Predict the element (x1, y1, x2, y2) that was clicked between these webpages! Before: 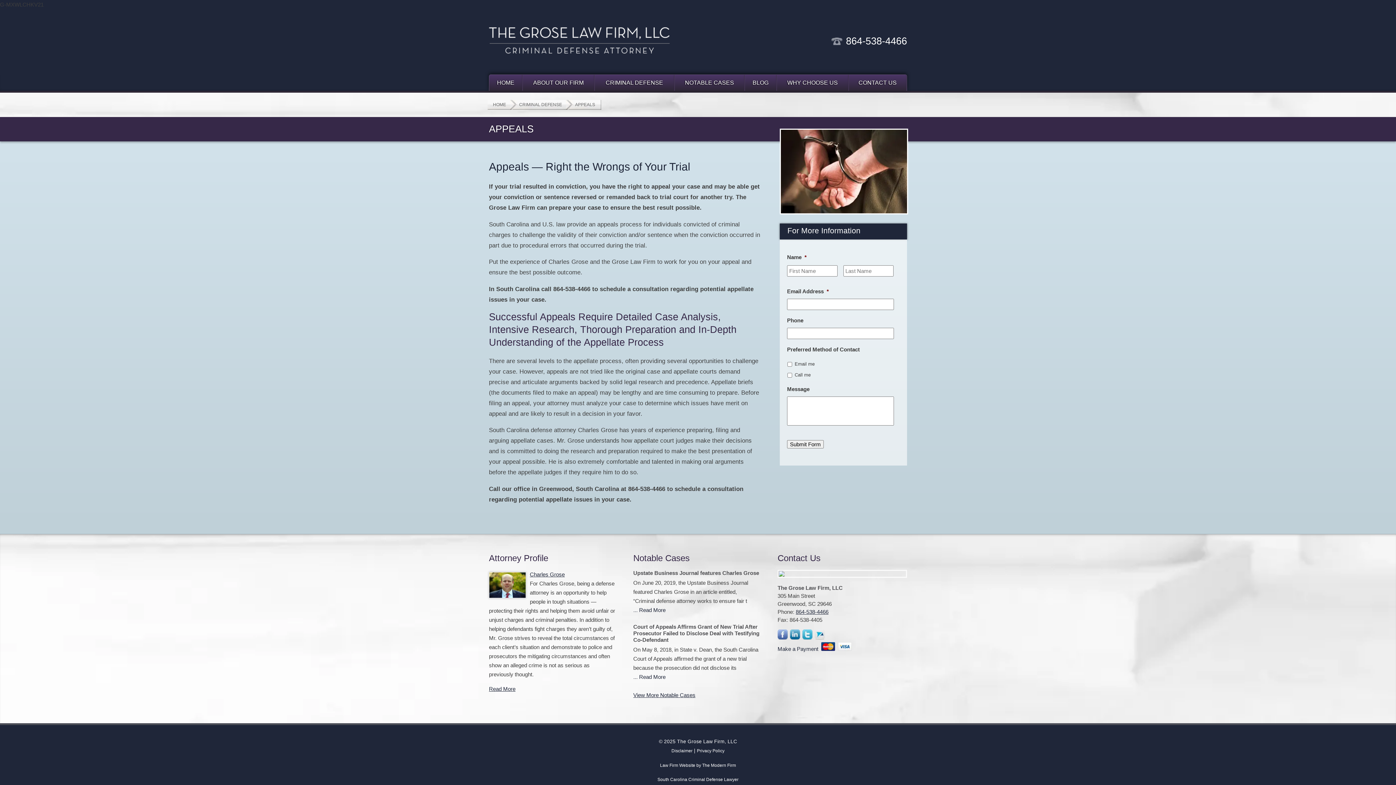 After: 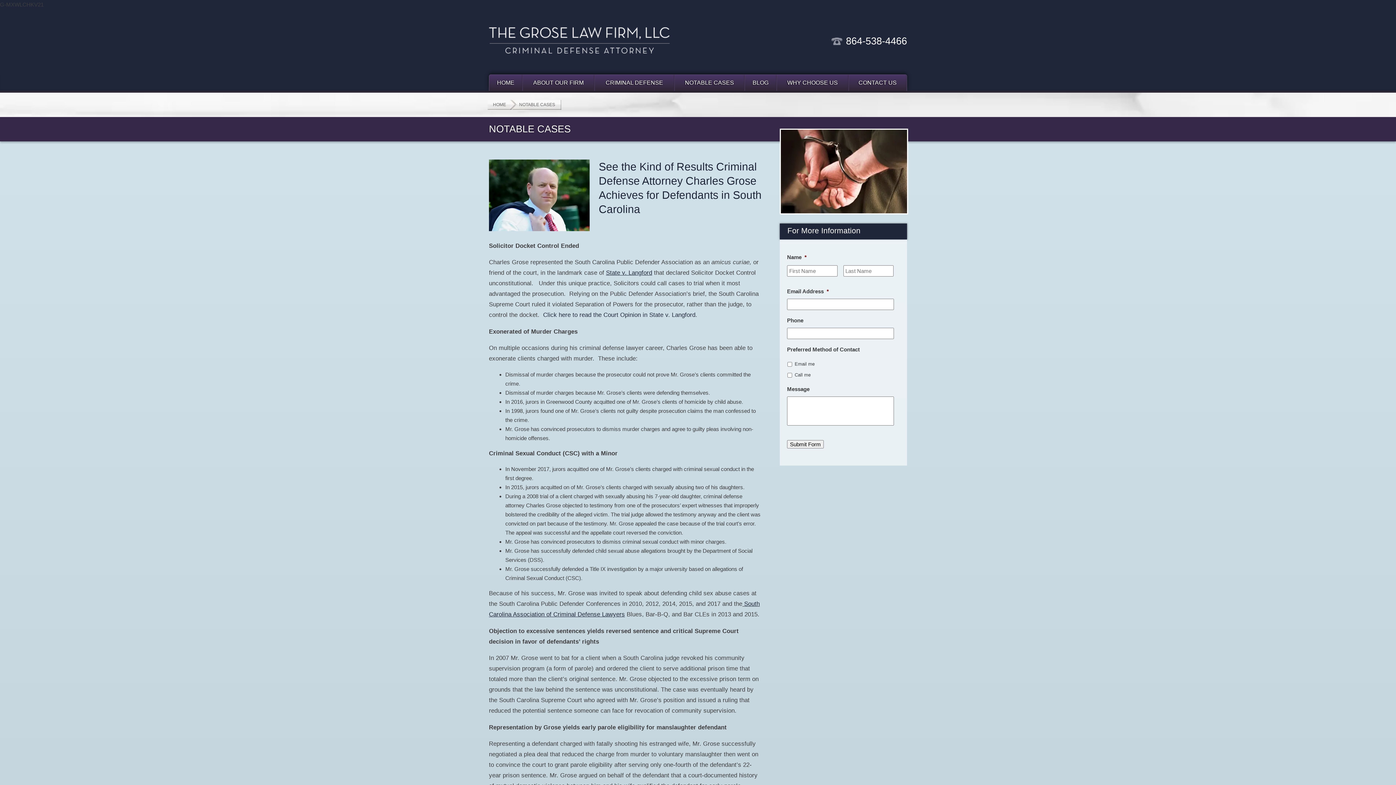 Action: bbox: (633, 692, 695, 698) label: View More Notable Cases